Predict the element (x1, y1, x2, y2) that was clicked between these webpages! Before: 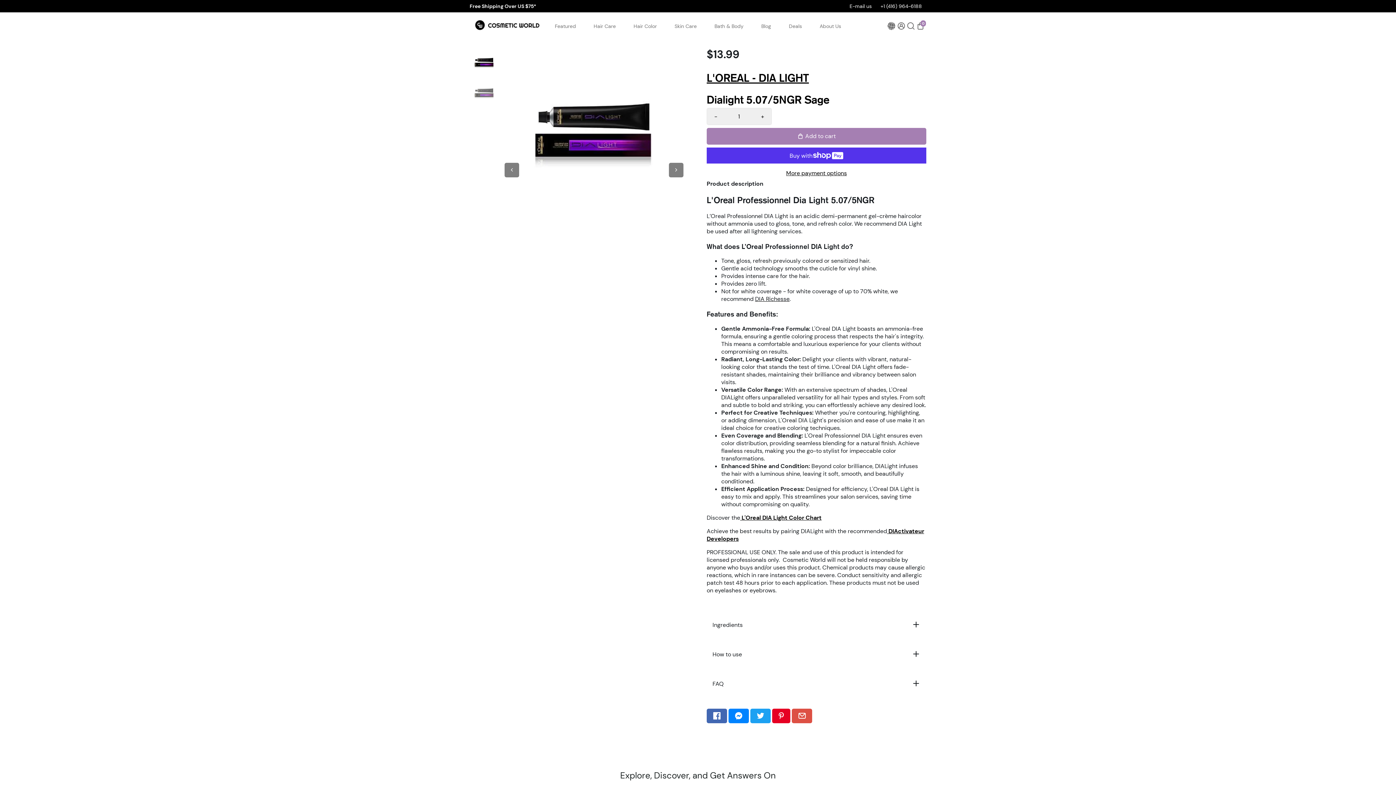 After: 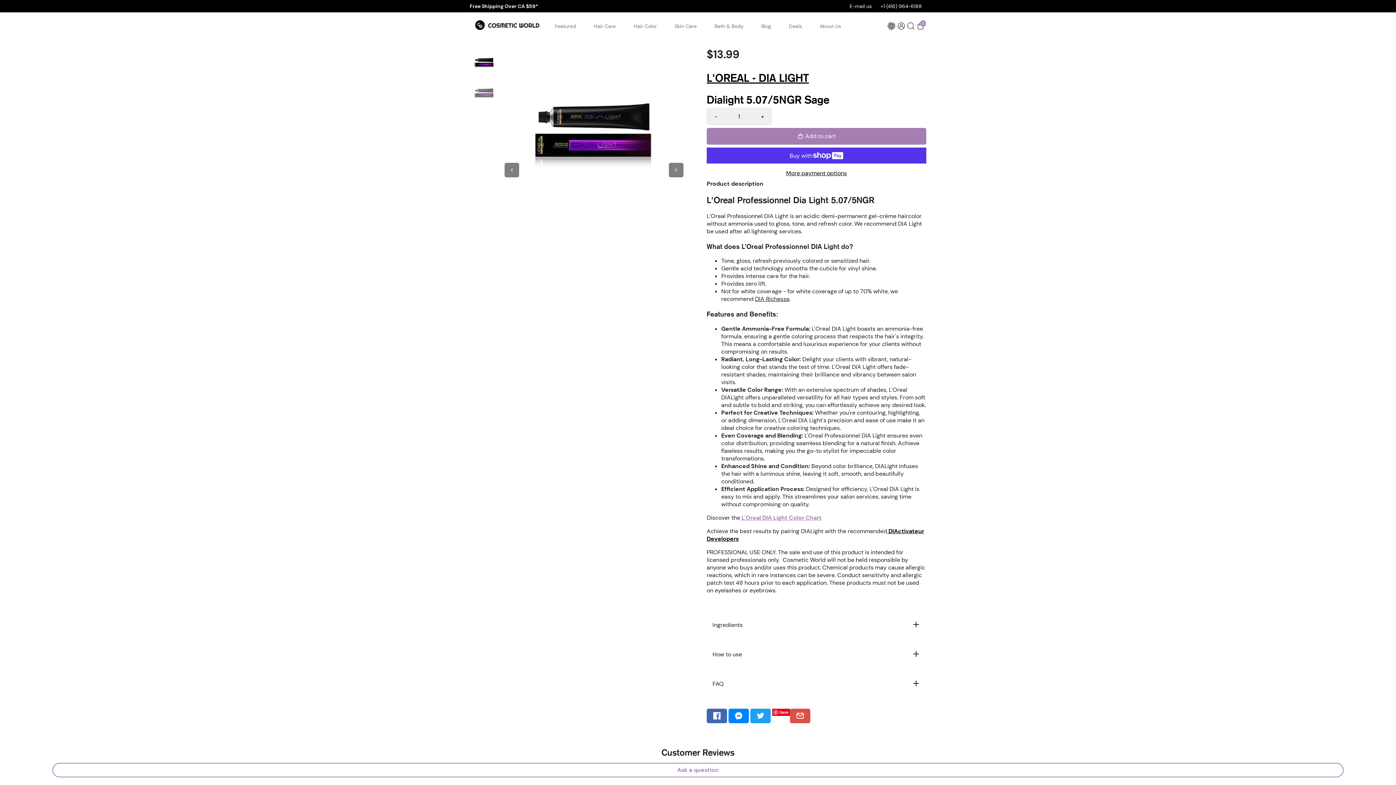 Action: label:  L'Oreal DIA Light Color Chart bbox: (740, 514, 821, 521)